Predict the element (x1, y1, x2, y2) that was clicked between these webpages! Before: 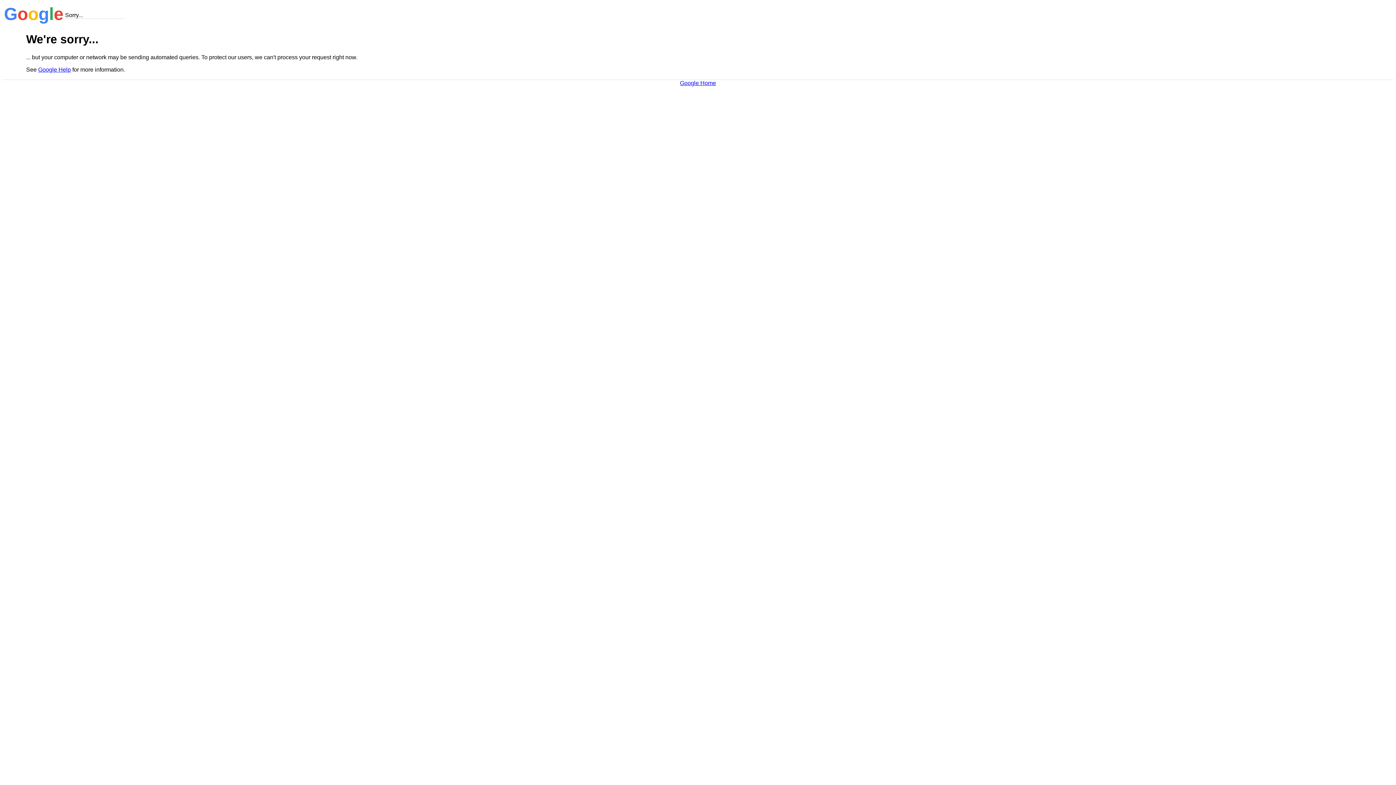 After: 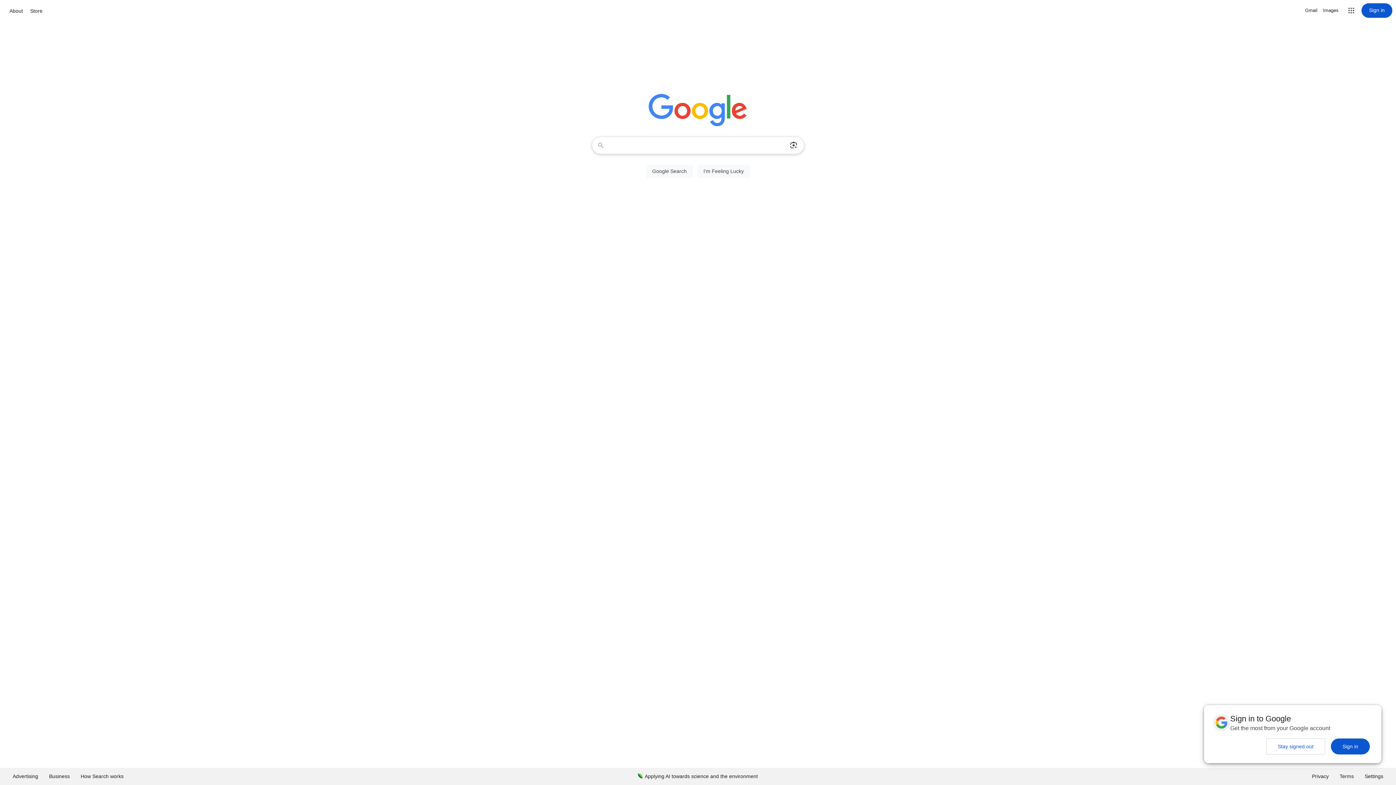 Action: label: Google Home bbox: (680, 79, 716, 86)